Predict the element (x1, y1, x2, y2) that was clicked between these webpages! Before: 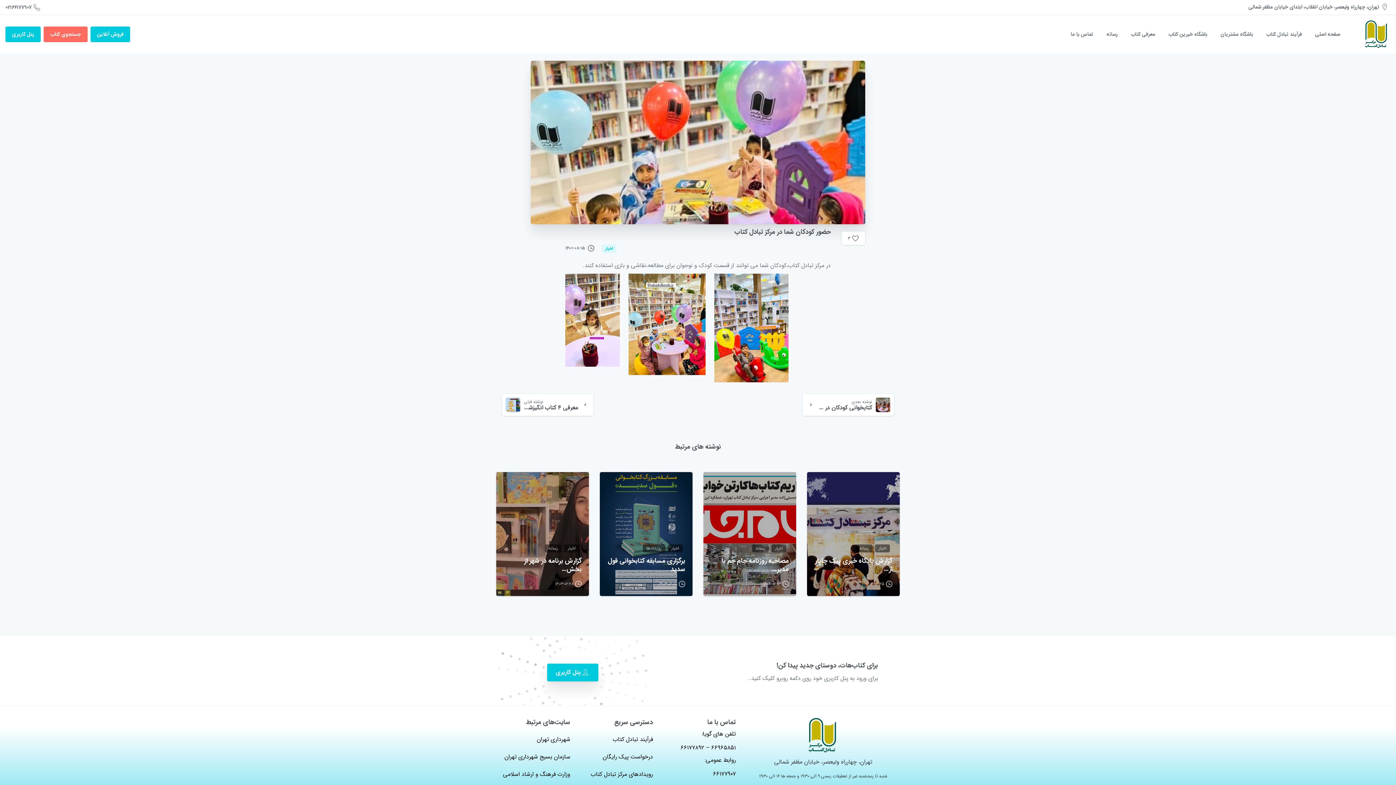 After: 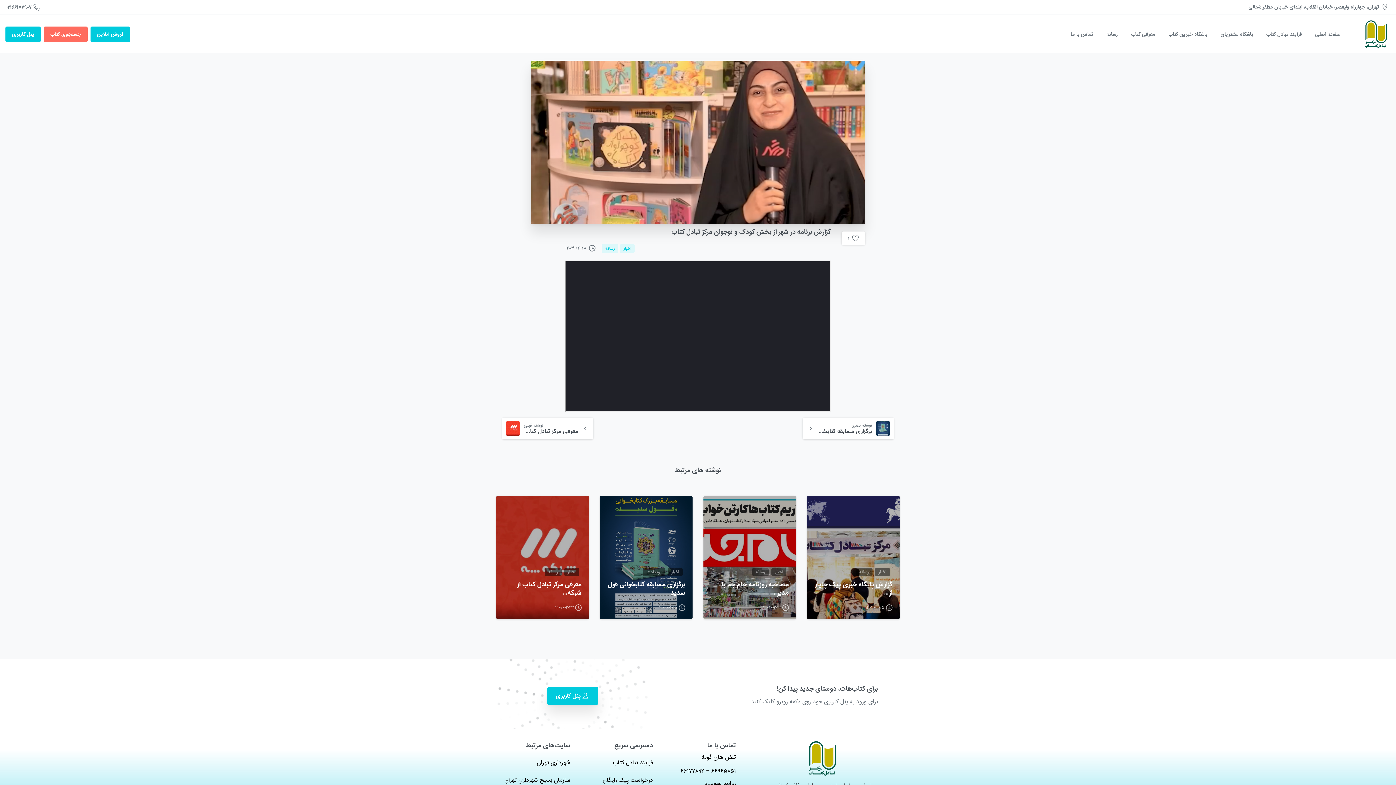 Action: bbox: (503, 557, 581, 573) label: گزارش برنامه در شهر از بخش…